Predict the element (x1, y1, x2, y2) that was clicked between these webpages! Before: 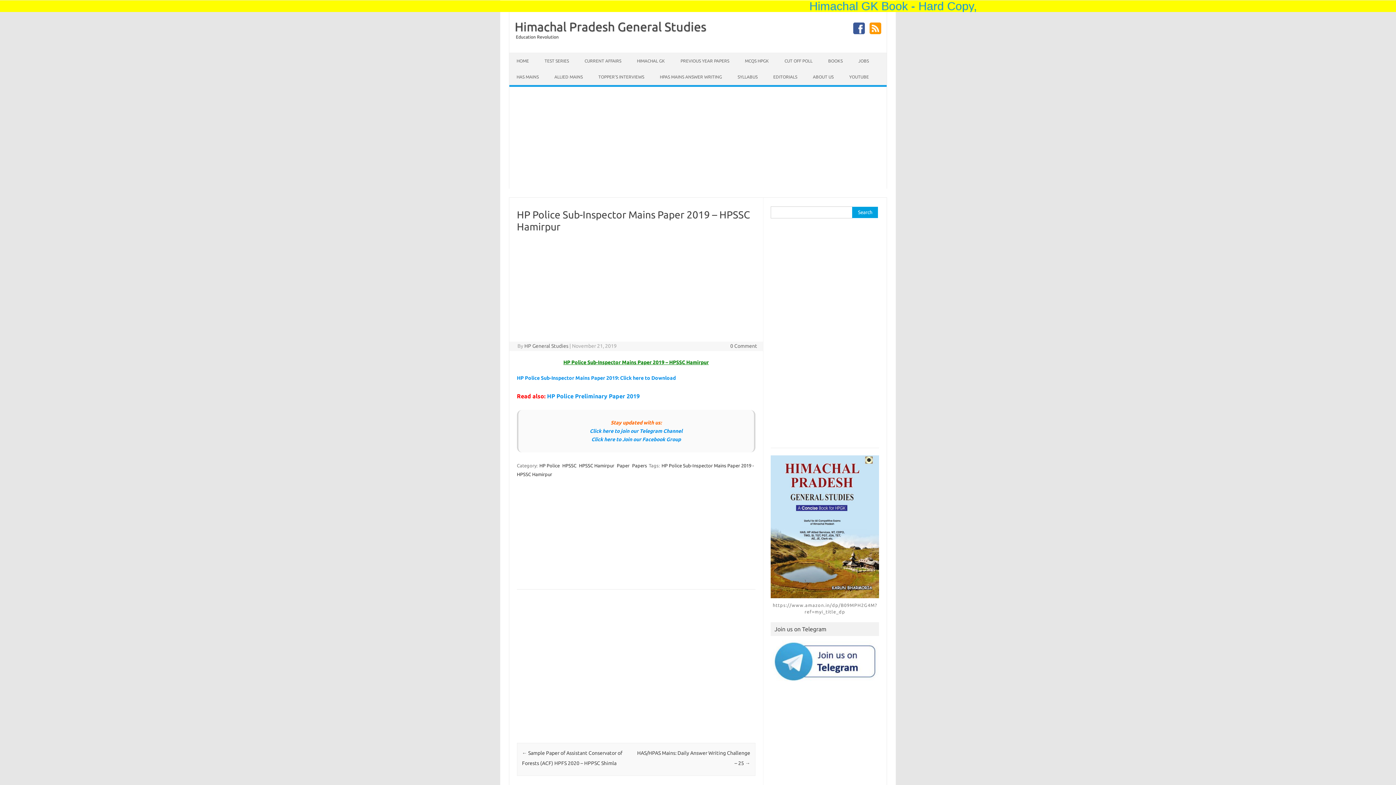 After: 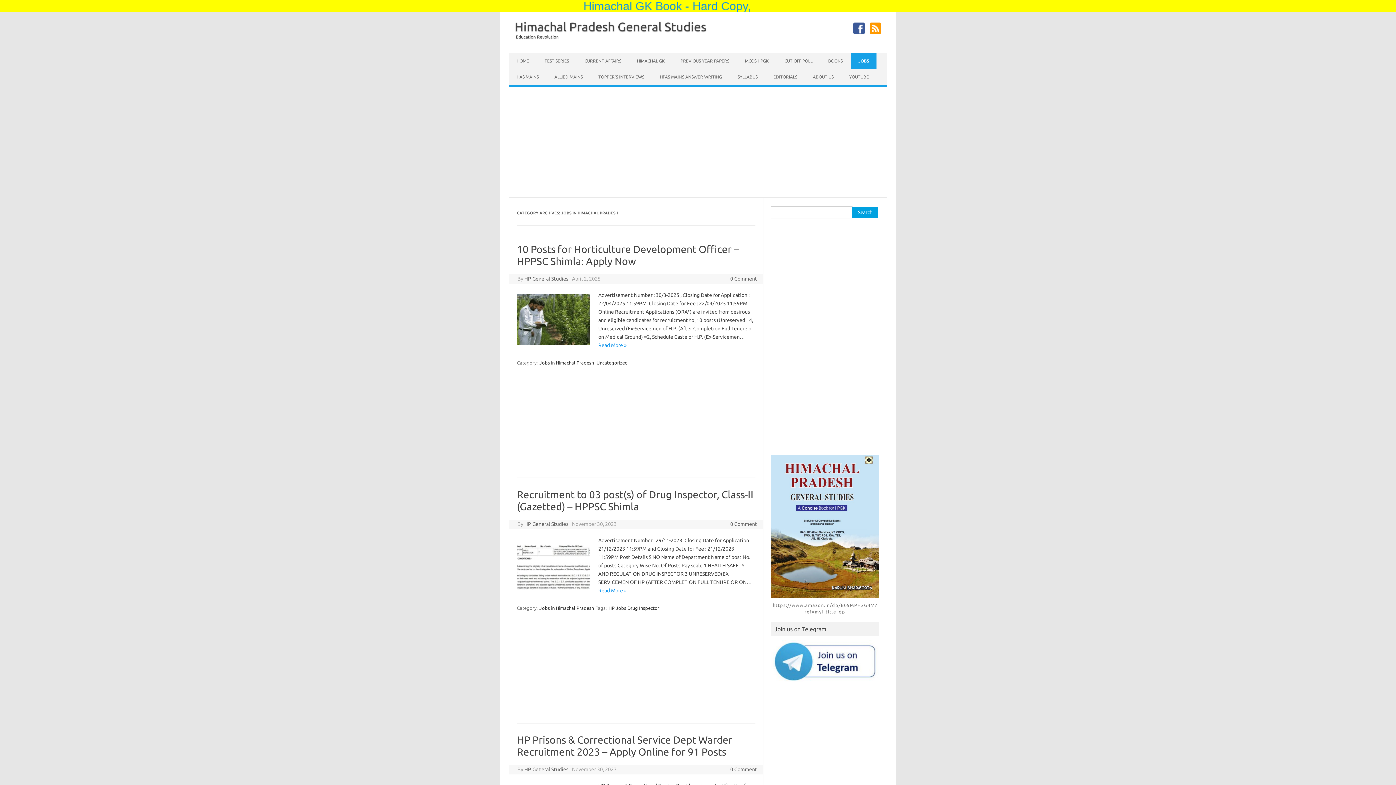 Action: label: JOBS bbox: (851, 53, 876, 69)